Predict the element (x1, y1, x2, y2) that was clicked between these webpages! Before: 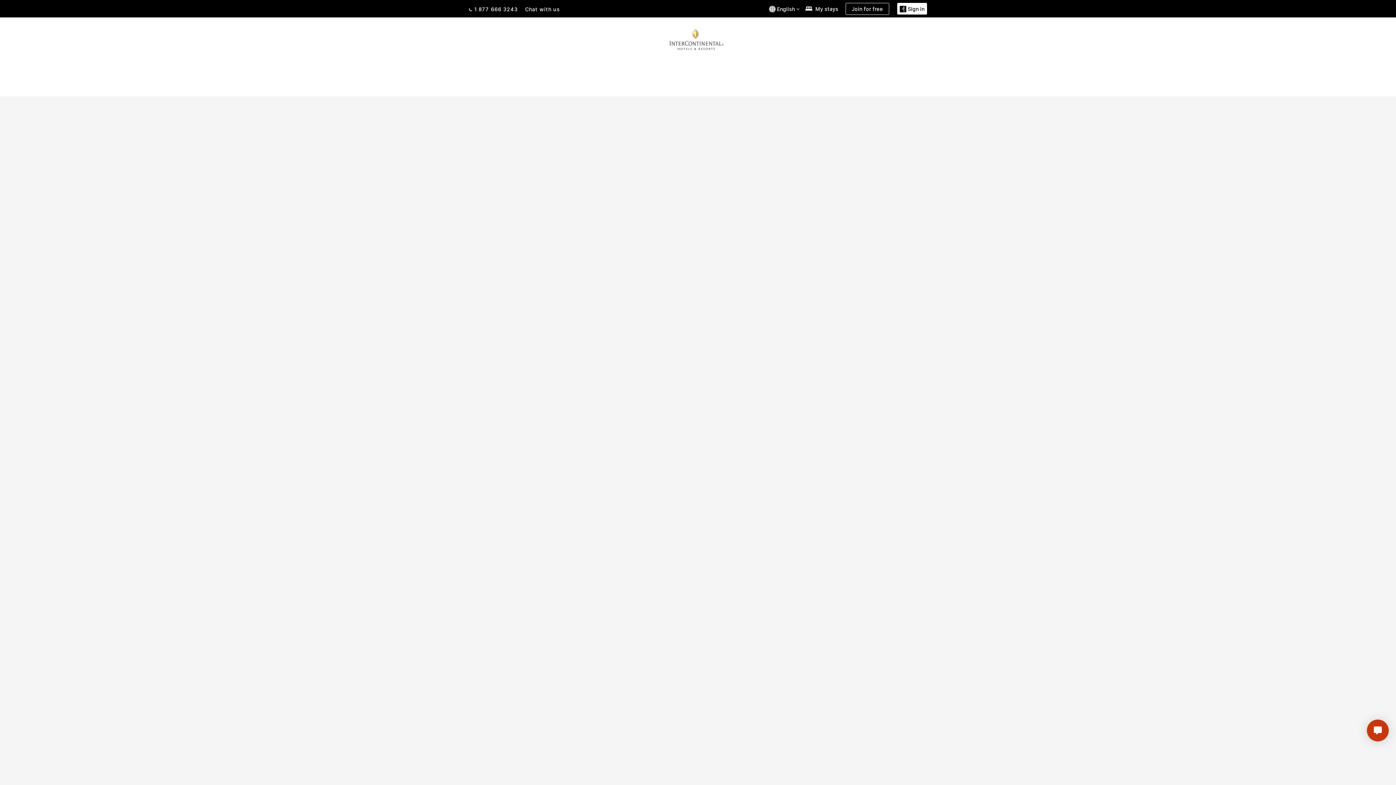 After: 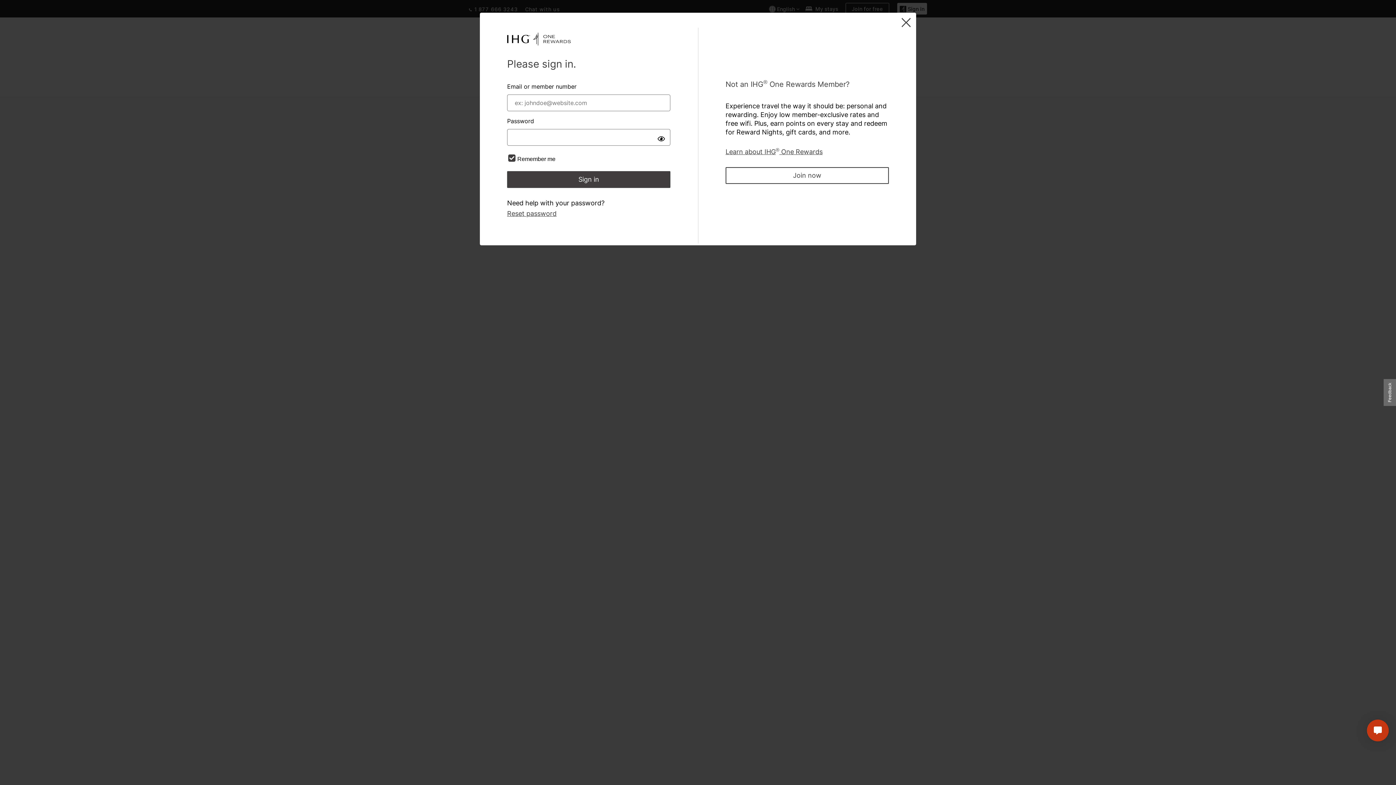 Action: bbox: (897, 2, 927, 14) label:  Sign in